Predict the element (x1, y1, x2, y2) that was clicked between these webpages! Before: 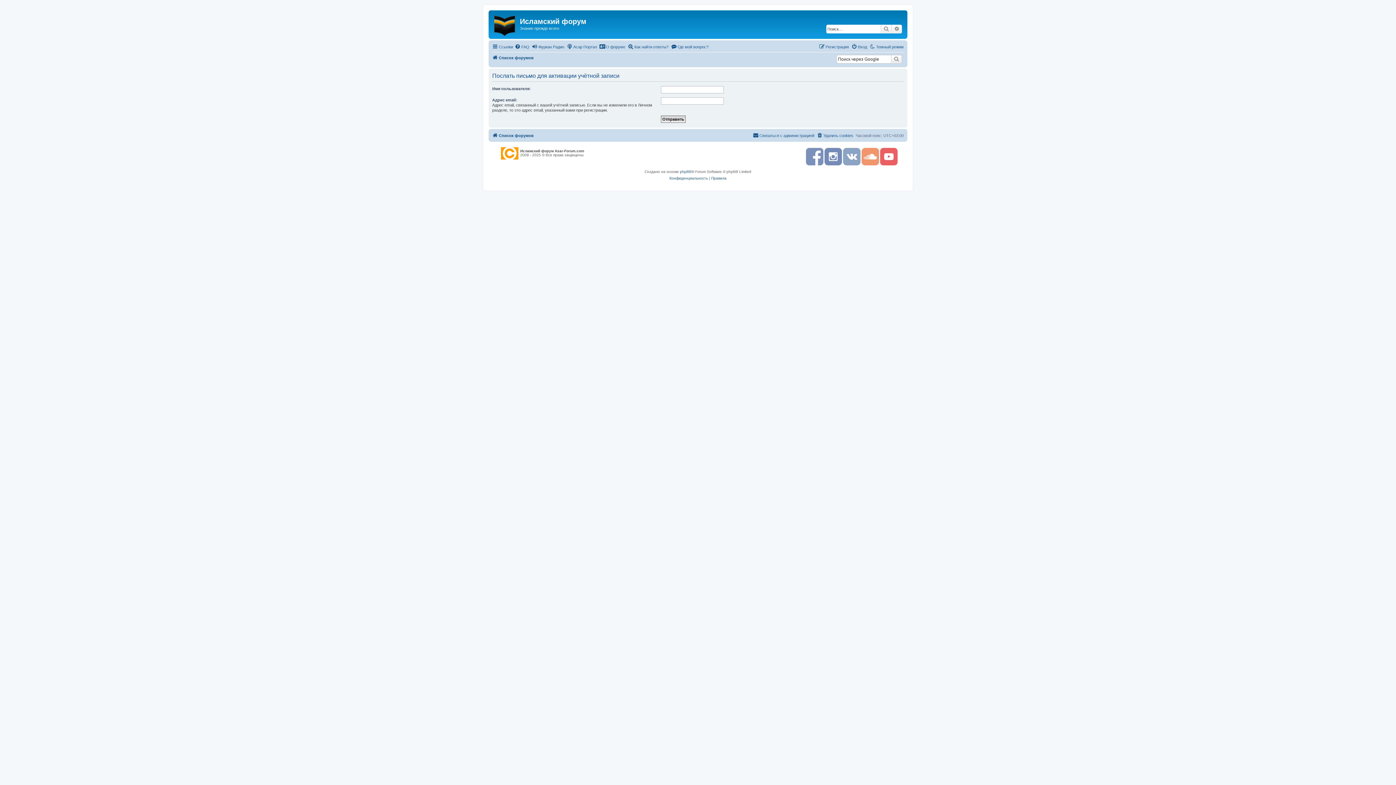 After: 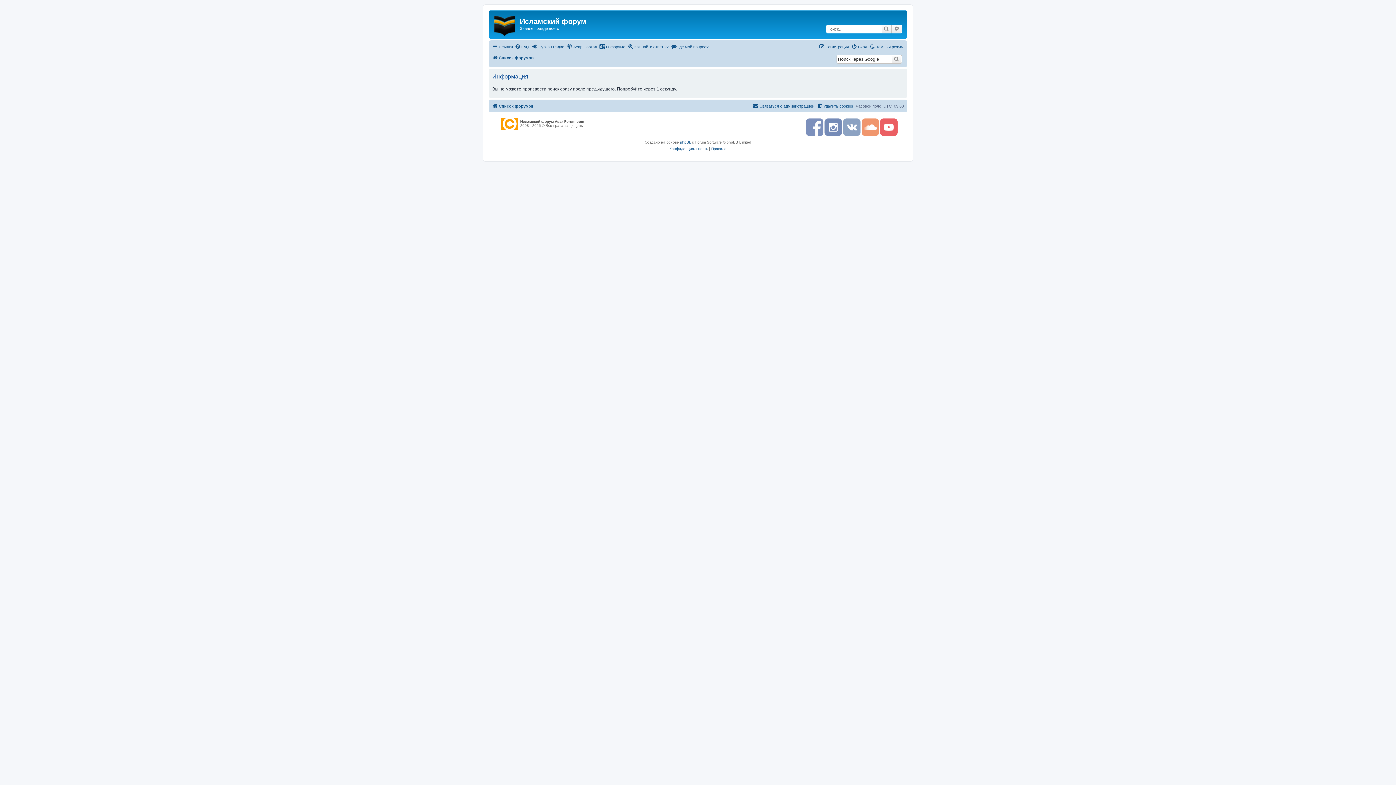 Action: label: Расширенный поиск bbox: (892, 24, 902, 33)